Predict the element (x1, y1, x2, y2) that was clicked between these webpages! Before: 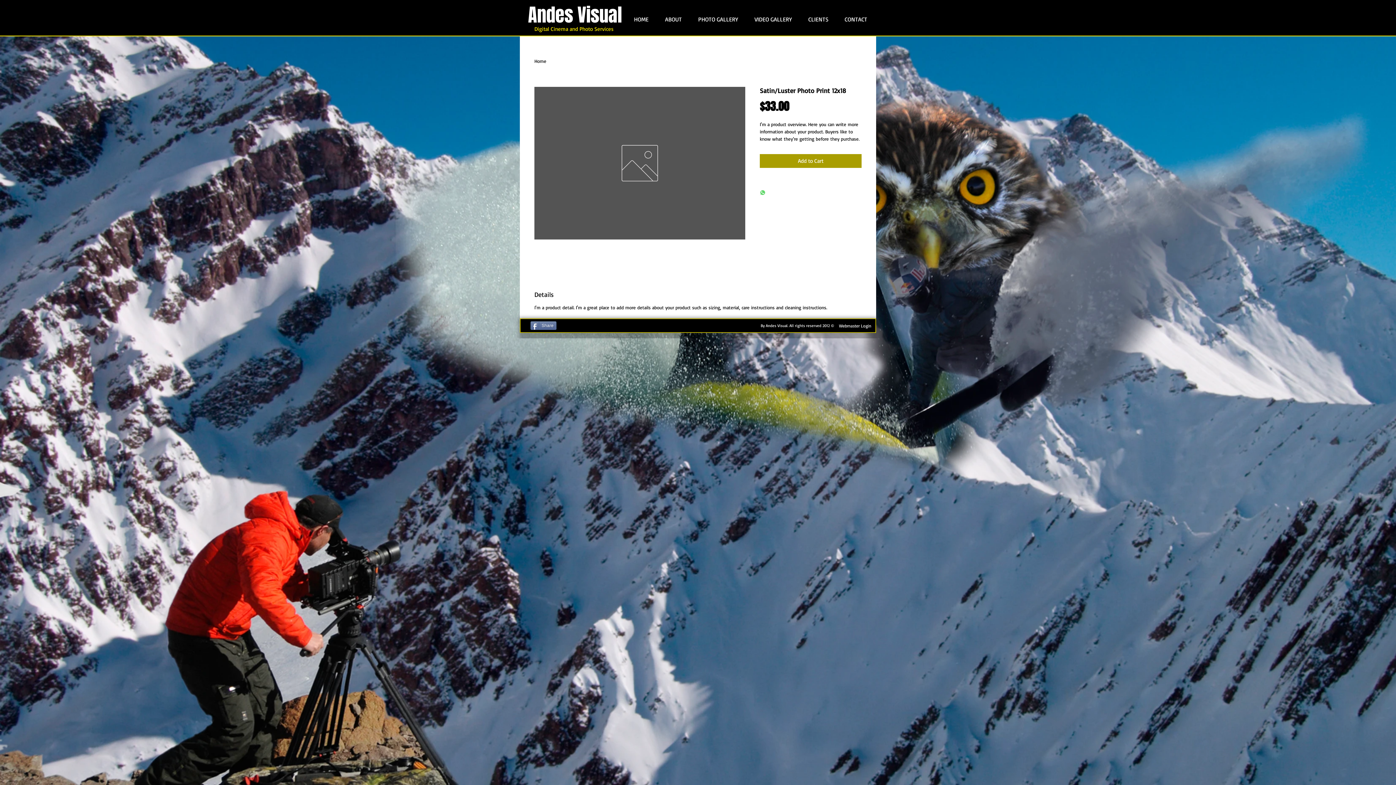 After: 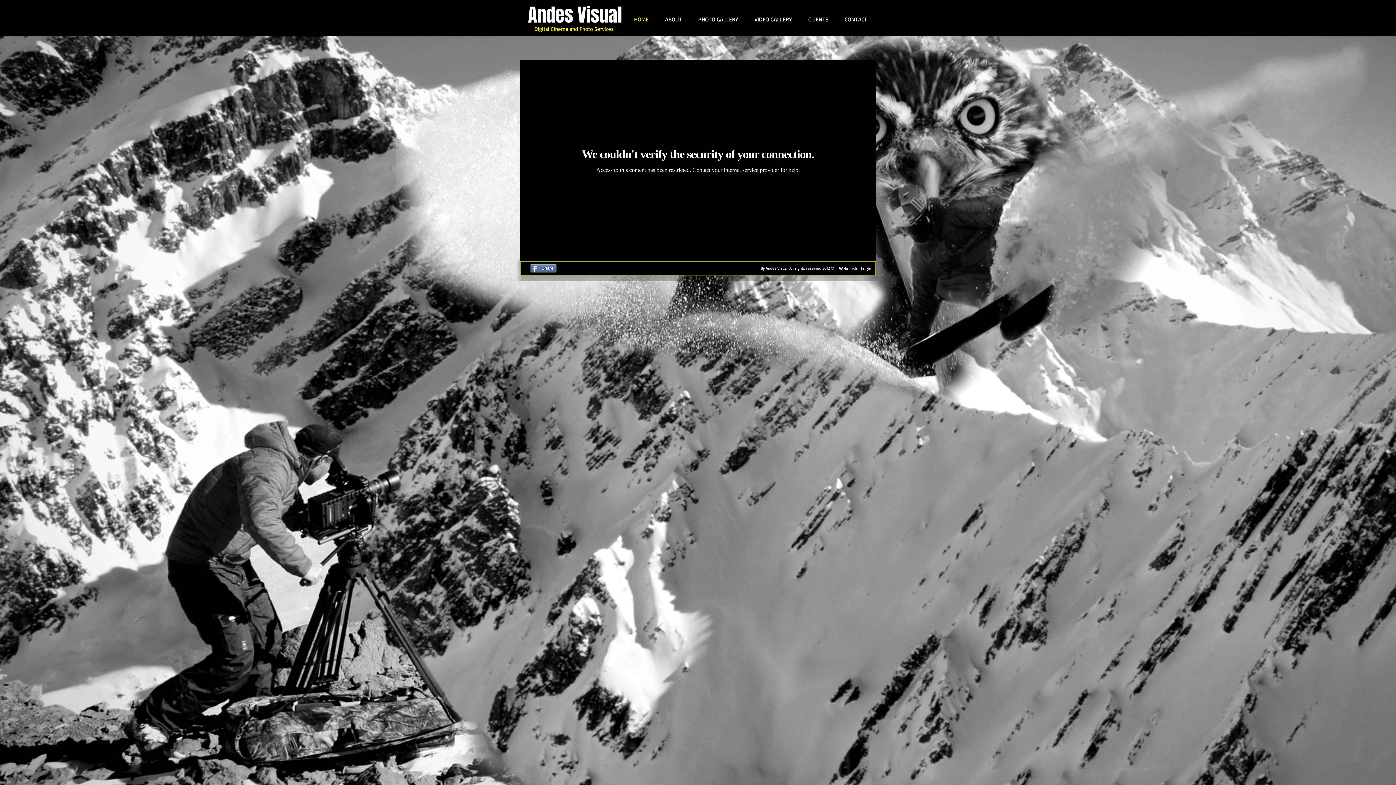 Action: label: ndes Visual﻿ bbox: (537, 1, 622, 28)